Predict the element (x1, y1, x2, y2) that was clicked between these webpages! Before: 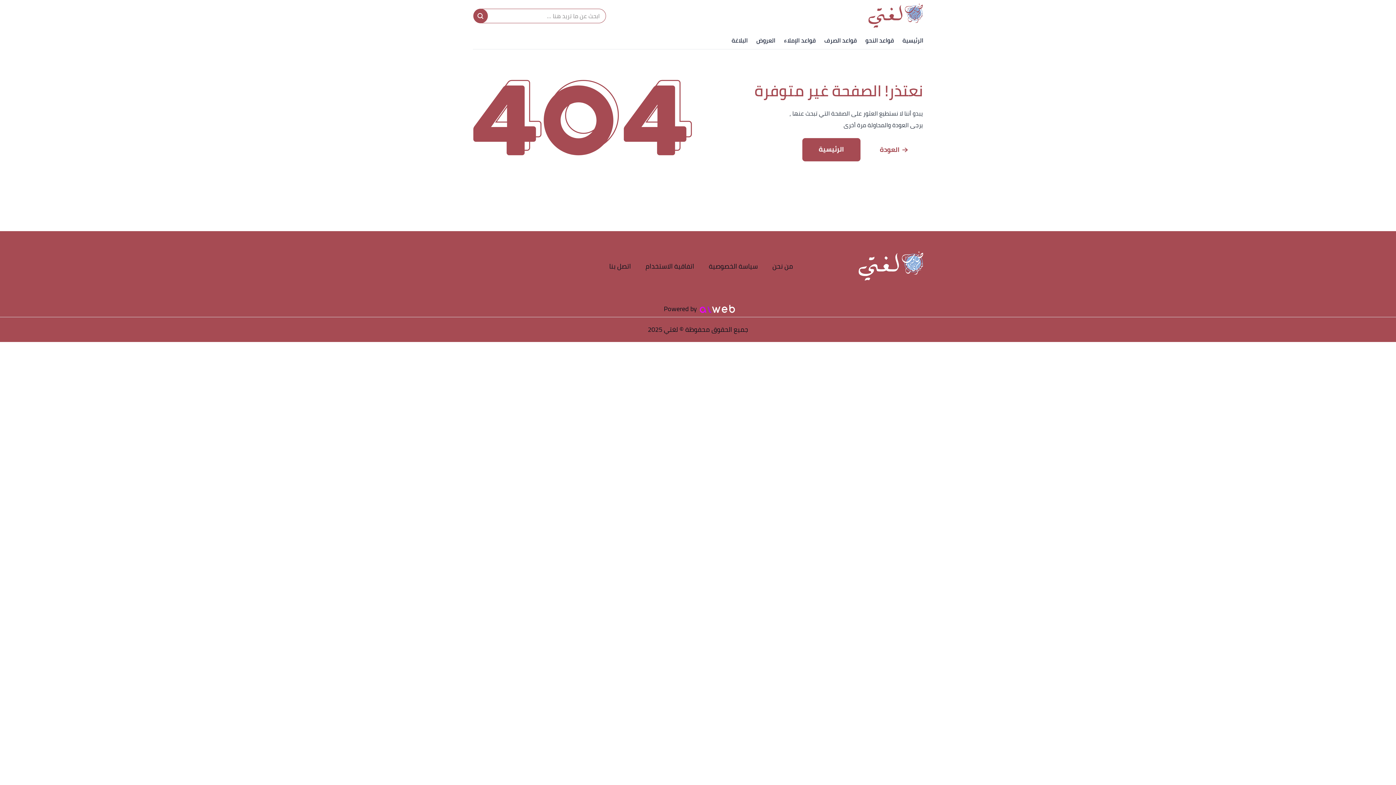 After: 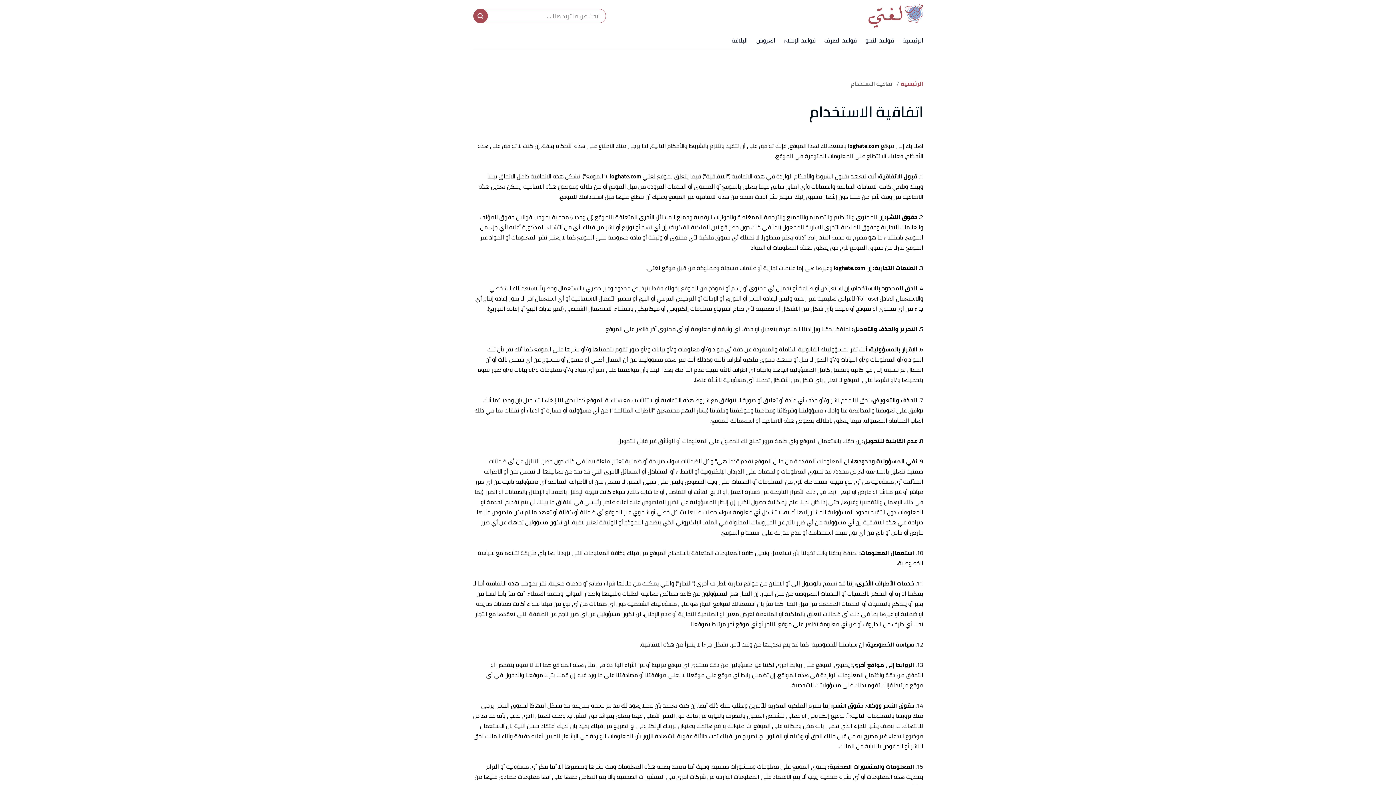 Action: bbox: (645, 257, 694, 276) label: اتفاقية الاستخدام